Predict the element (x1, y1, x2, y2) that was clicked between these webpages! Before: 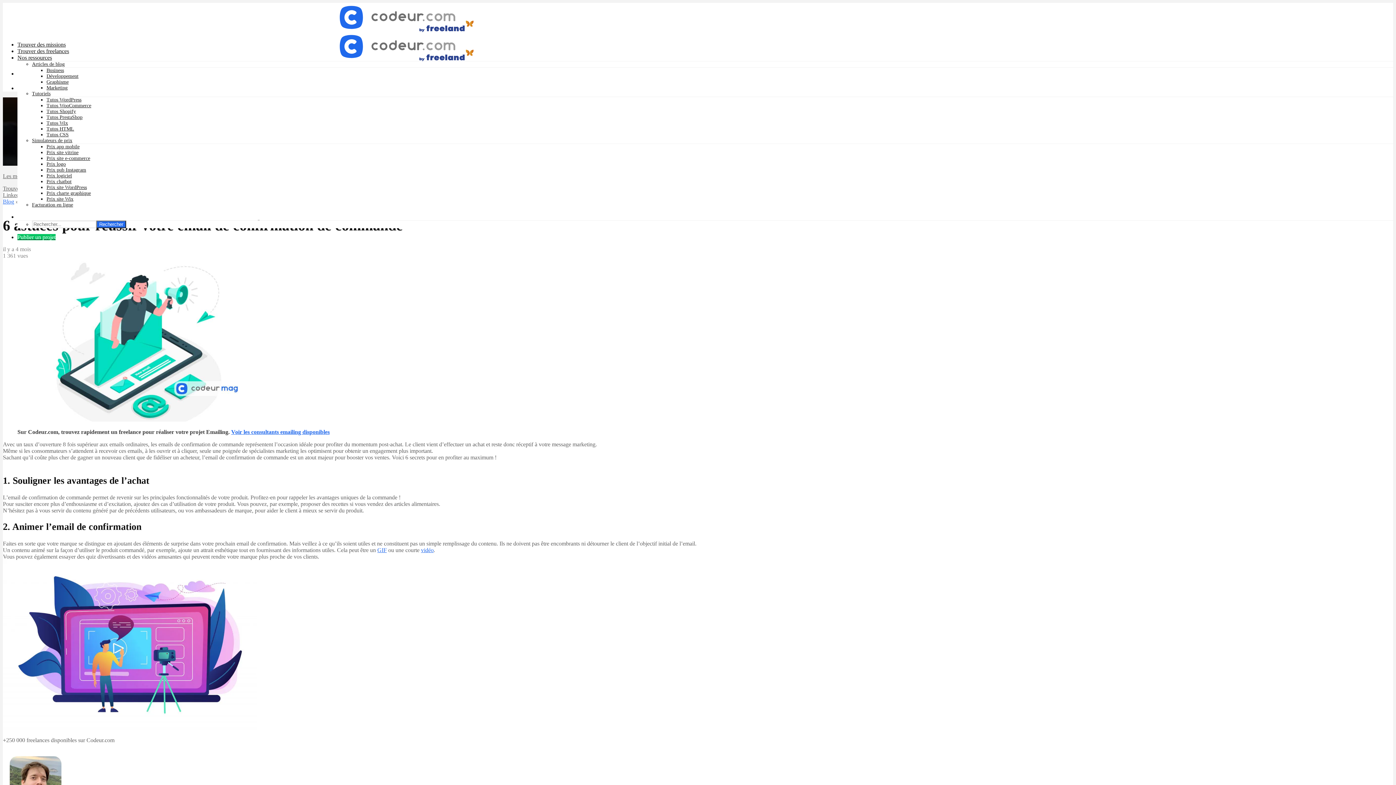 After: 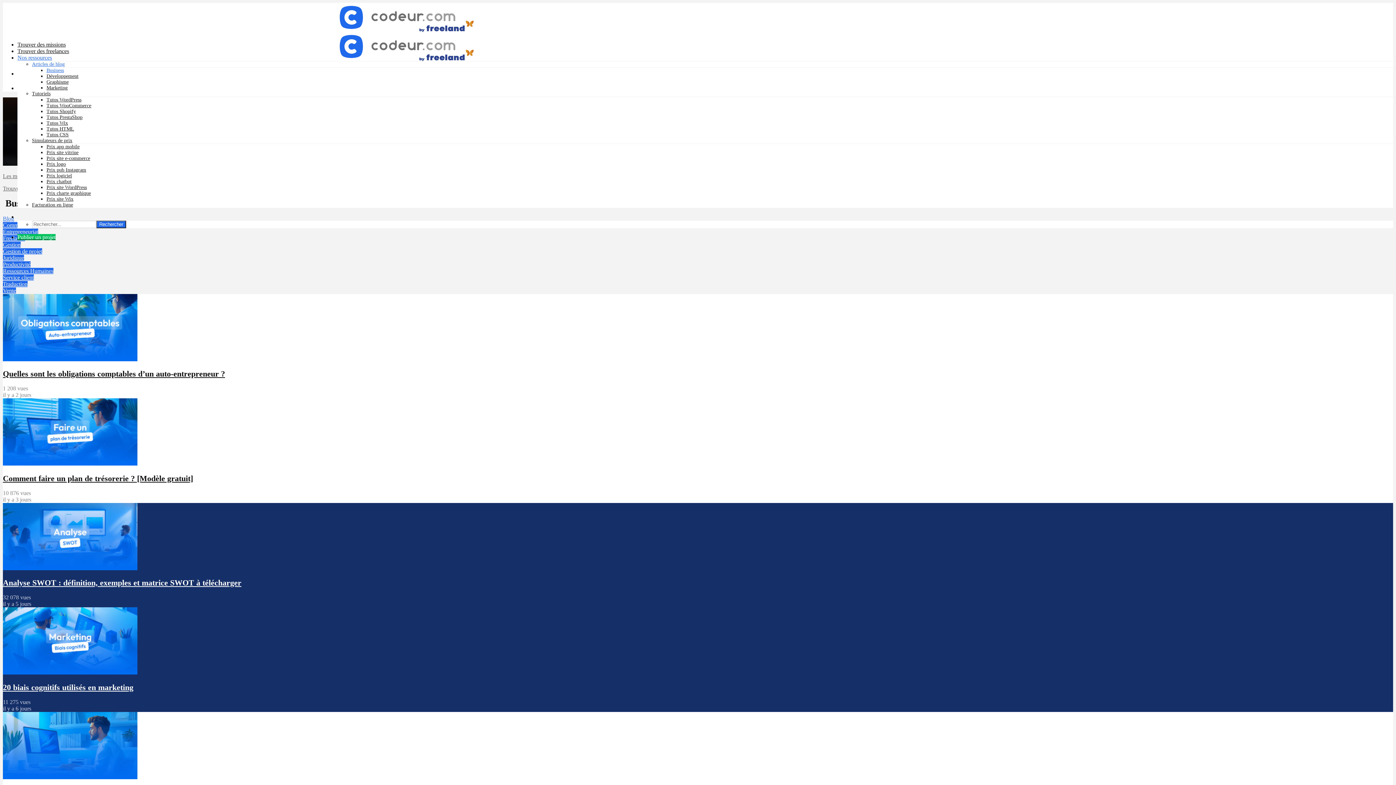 Action: label: Business bbox: (46, 67, 64, 73)